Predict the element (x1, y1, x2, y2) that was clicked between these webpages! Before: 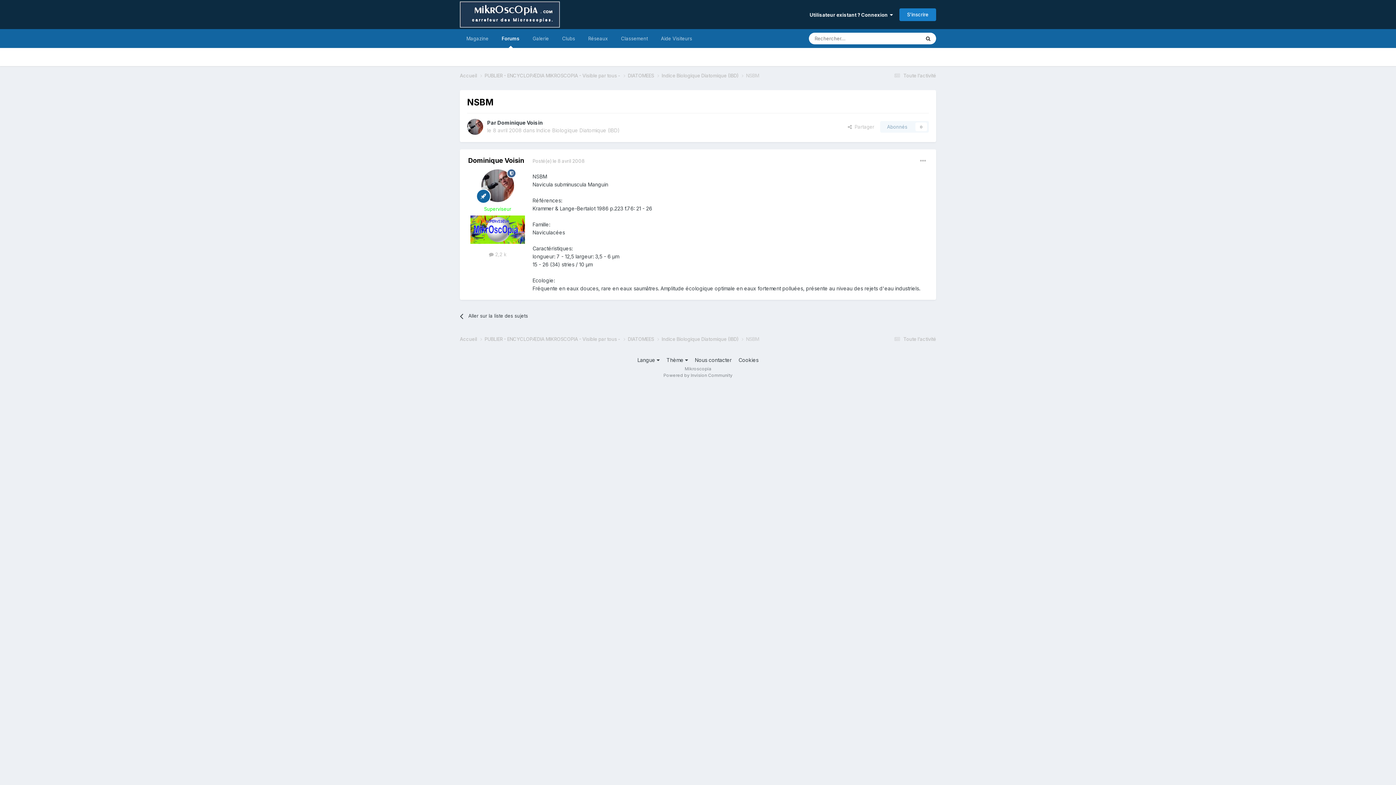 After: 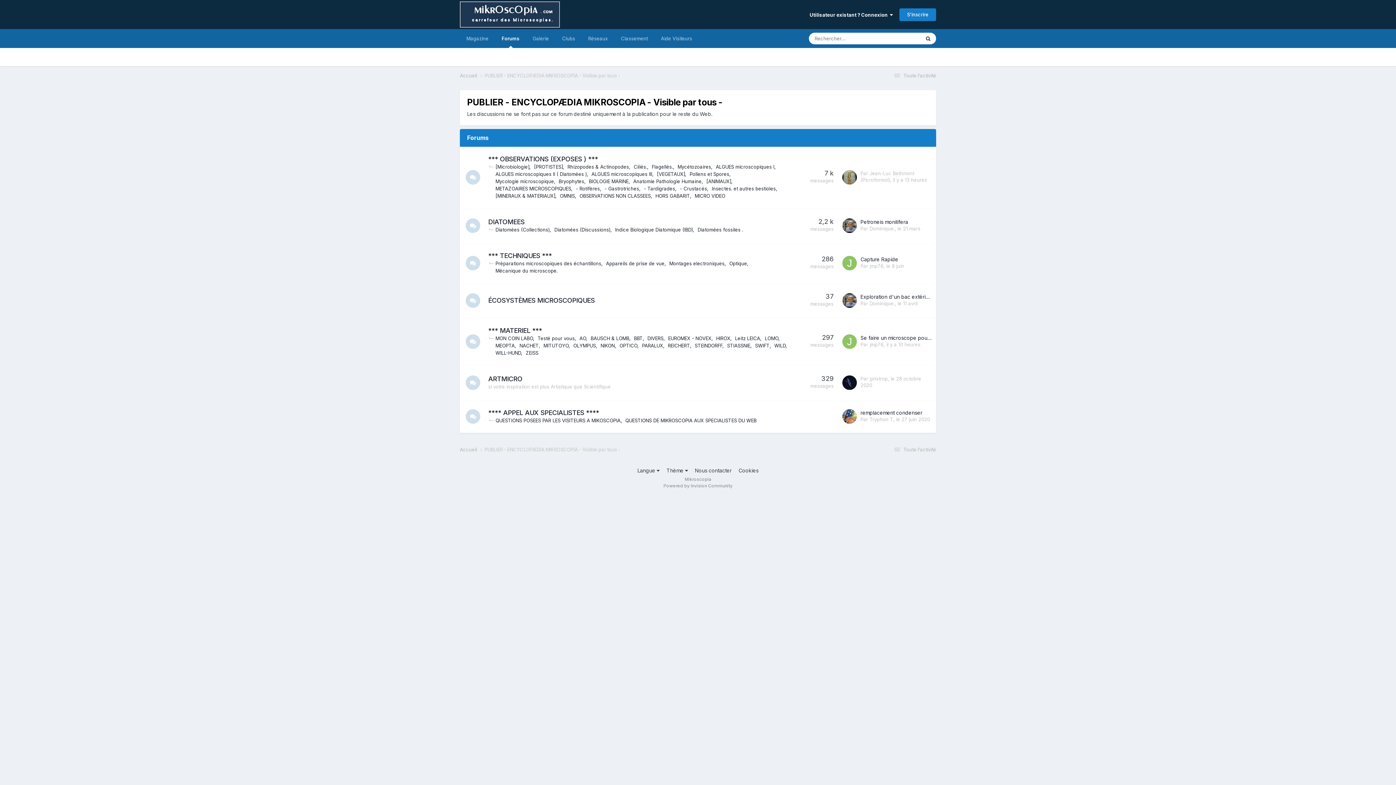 Action: bbox: (484, 72, 628, 79) label: PUBLIER - ENCYCLOPÆDIA MIKROSCOPIA - Visible par tous - 